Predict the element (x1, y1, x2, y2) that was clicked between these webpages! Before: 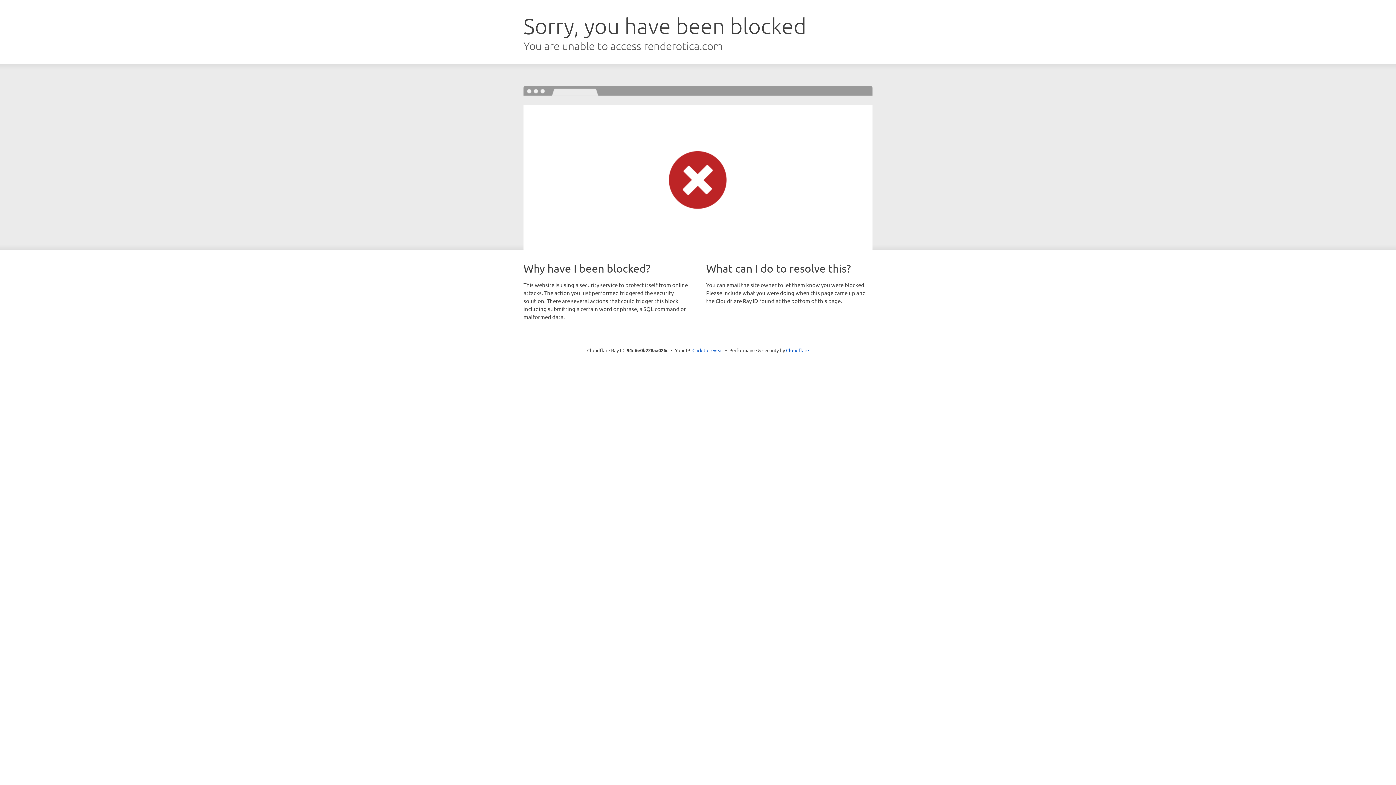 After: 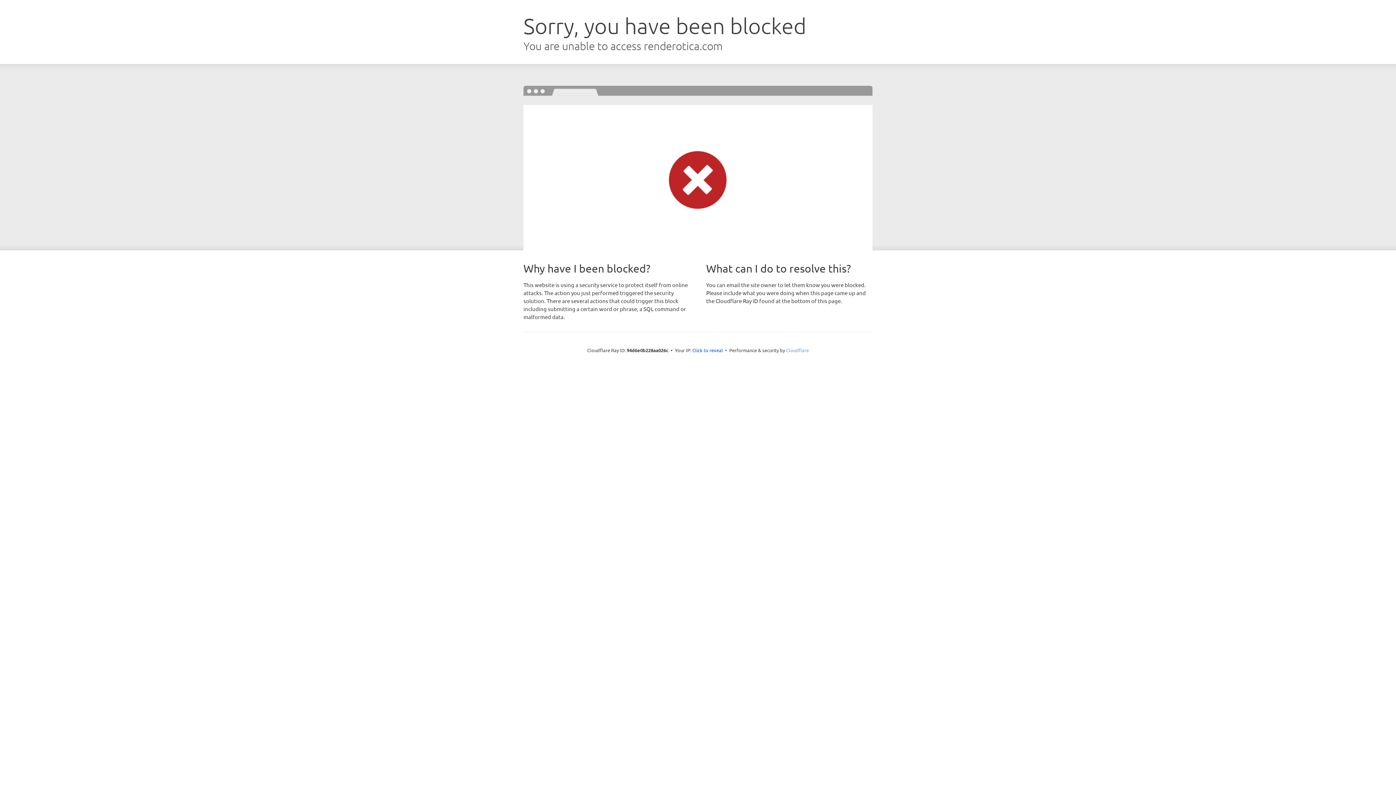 Action: bbox: (786, 347, 809, 353) label: Cloudflare